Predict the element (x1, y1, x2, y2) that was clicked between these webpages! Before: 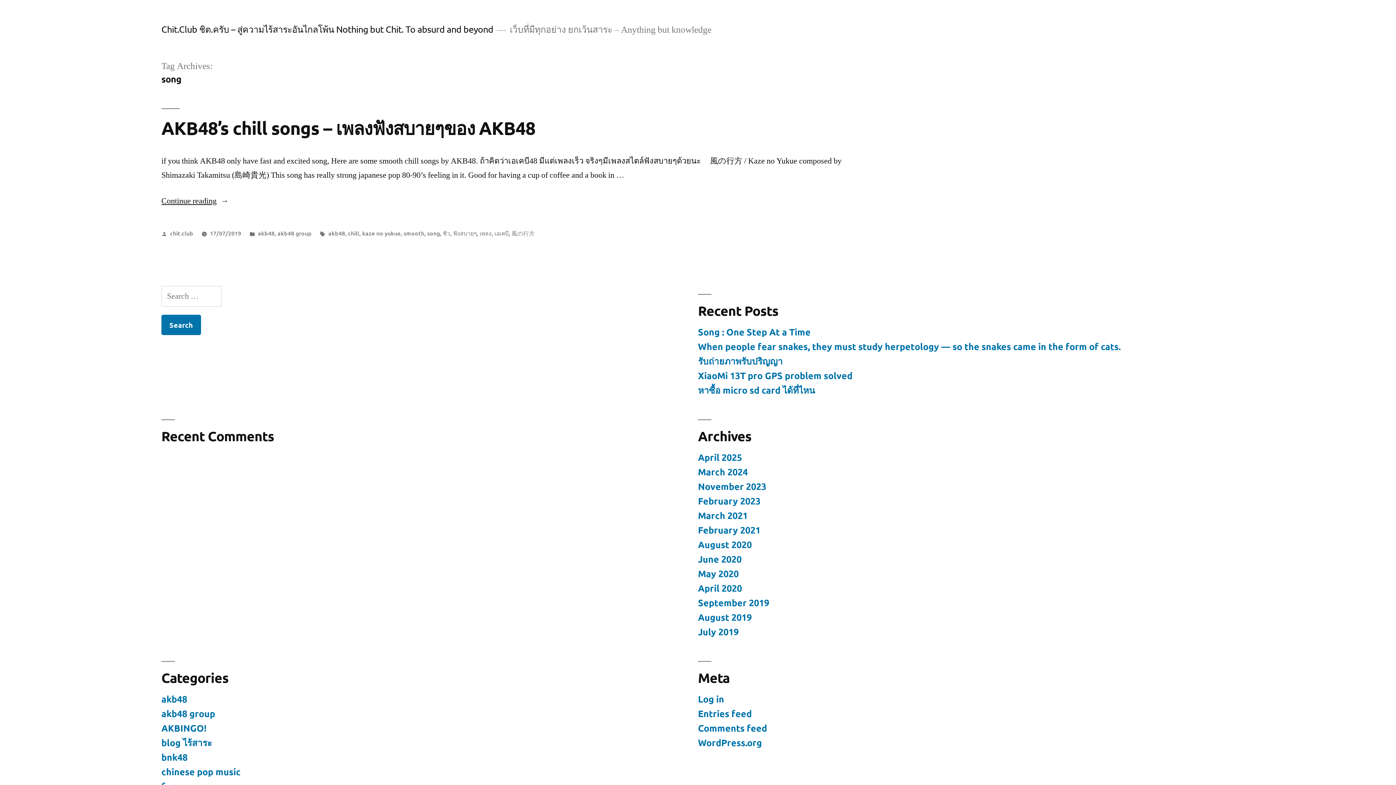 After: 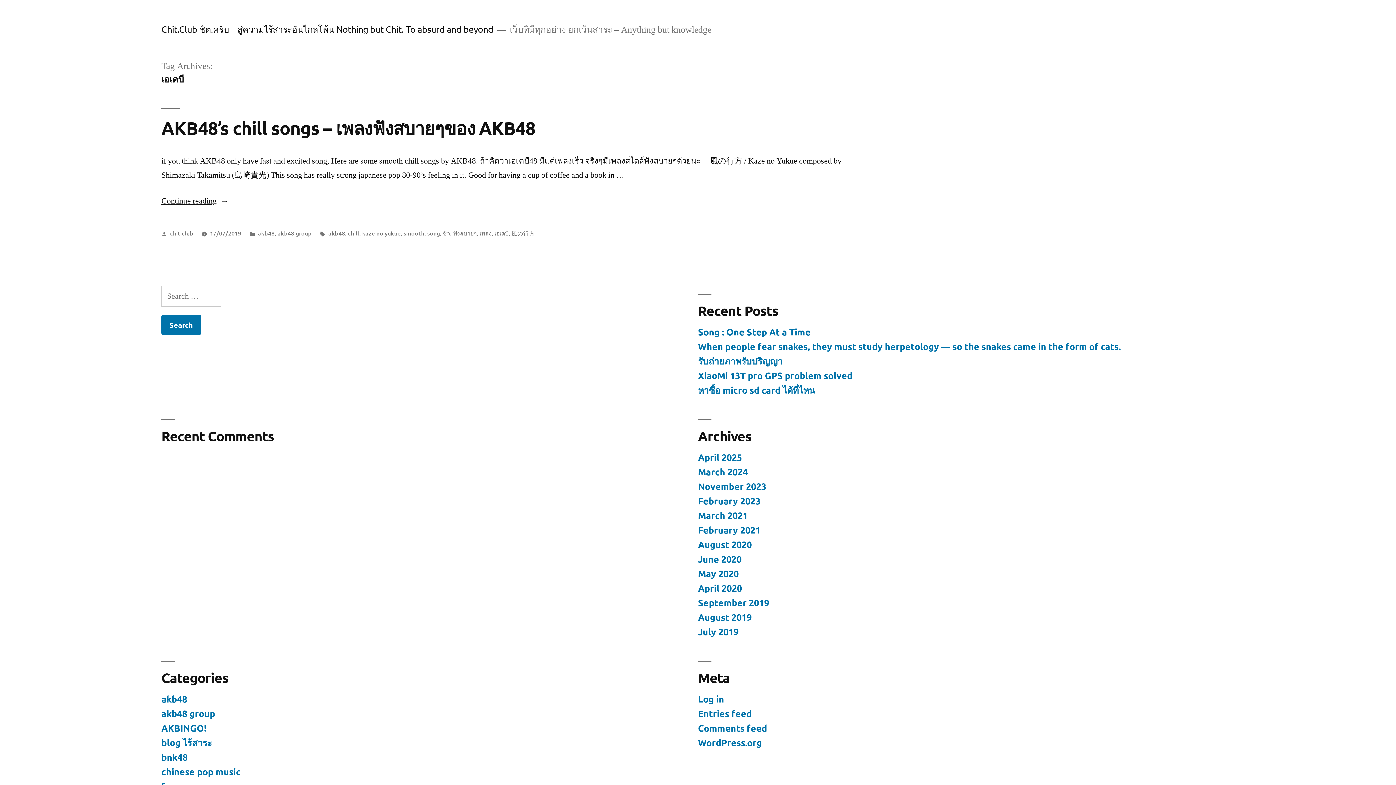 Action: bbox: (494, 229, 508, 237) label: เอเคบี